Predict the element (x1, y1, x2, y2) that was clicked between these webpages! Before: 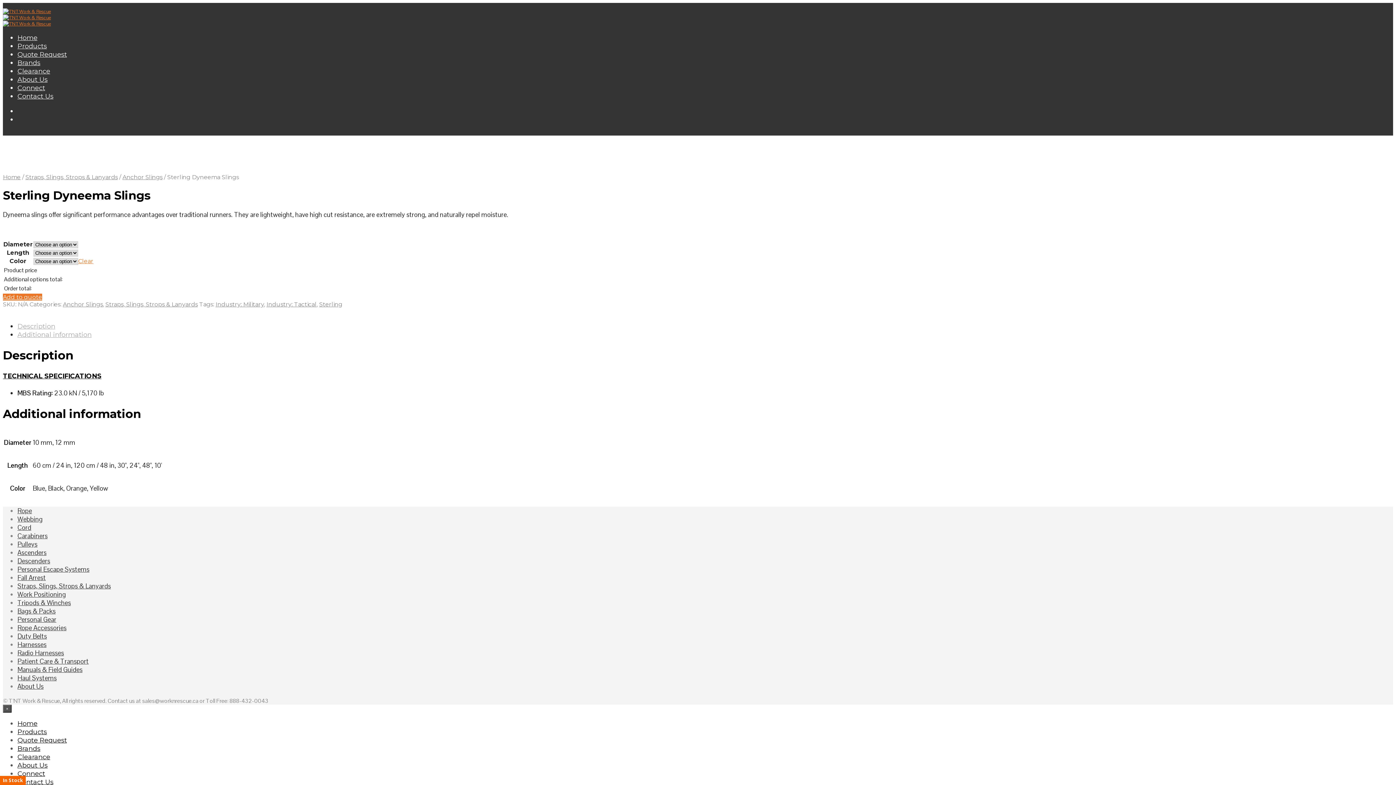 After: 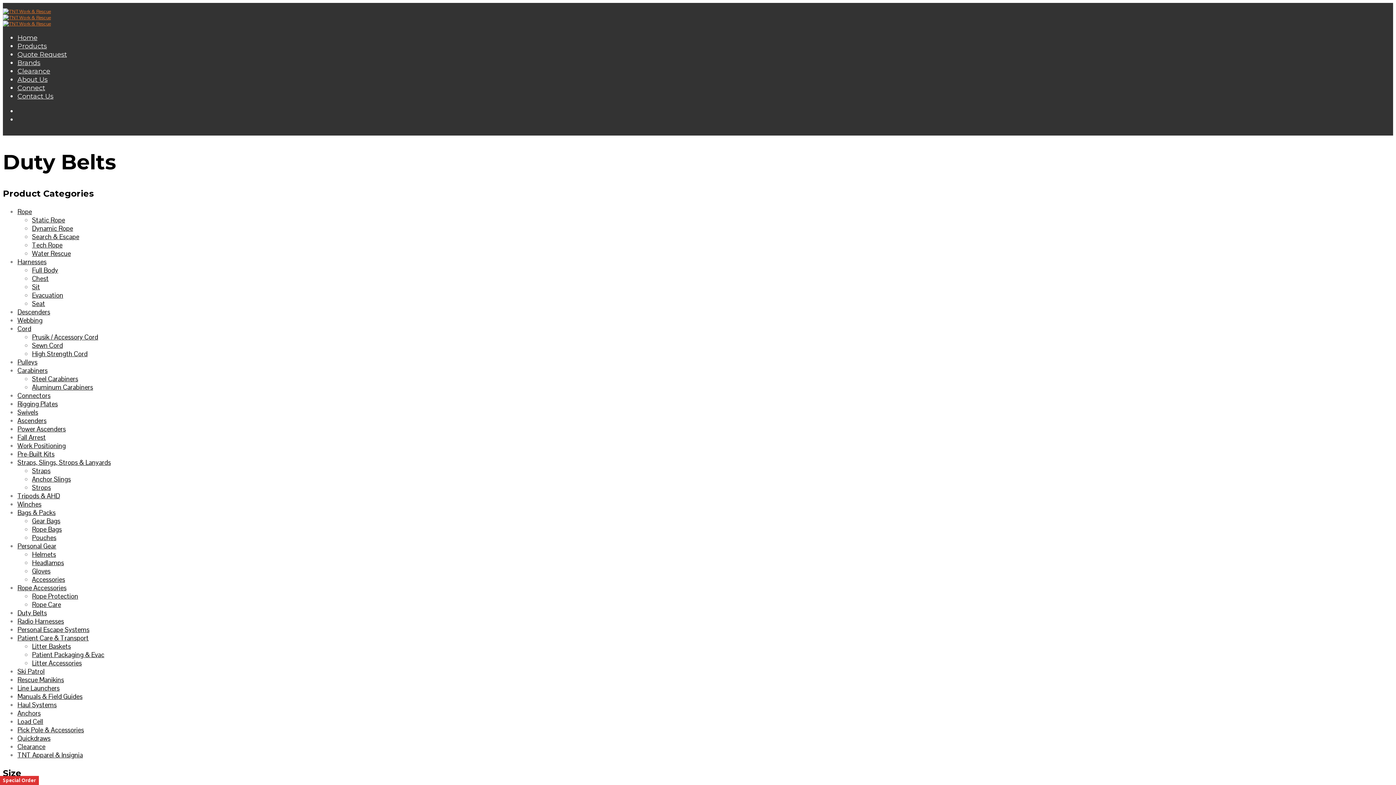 Action: bbox: (17, 632, 46, 640) label: Duty Belts